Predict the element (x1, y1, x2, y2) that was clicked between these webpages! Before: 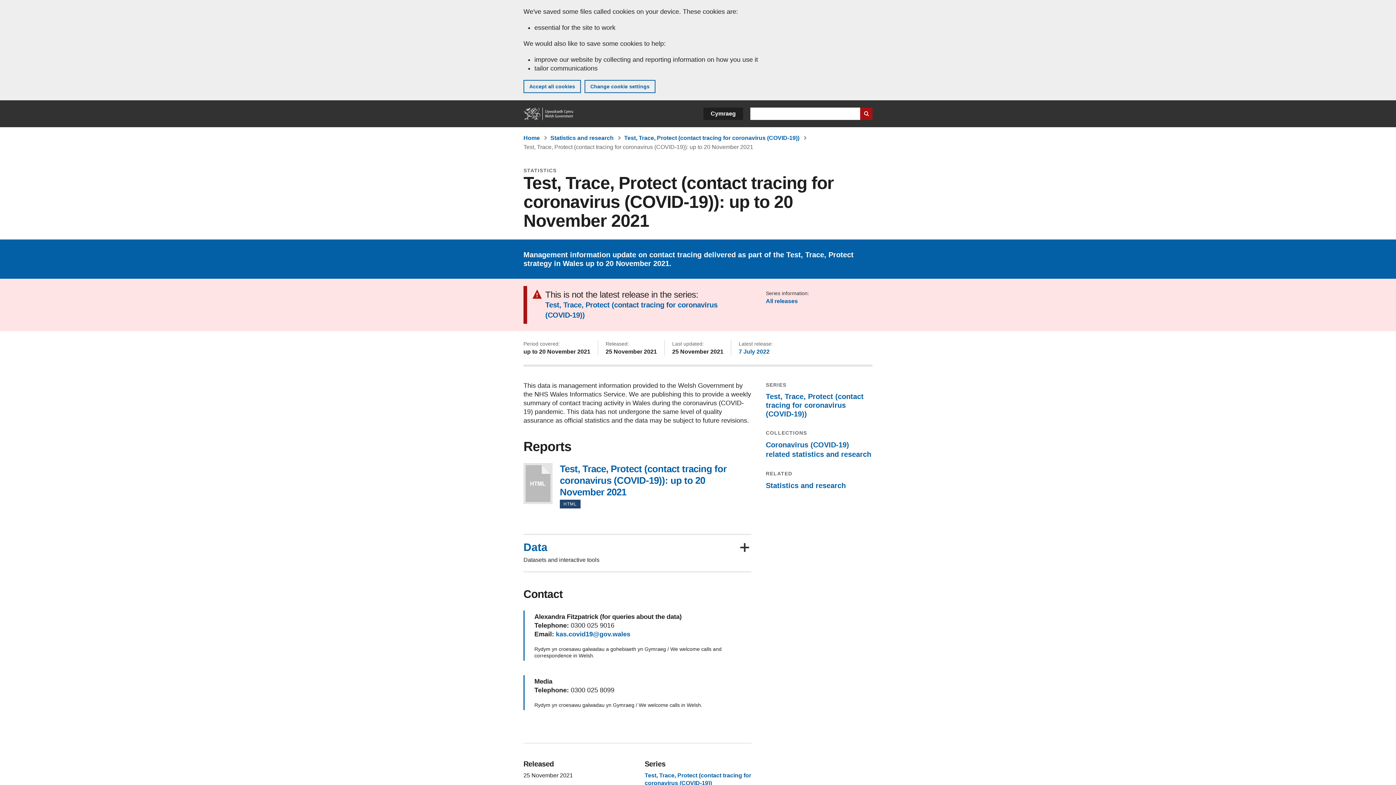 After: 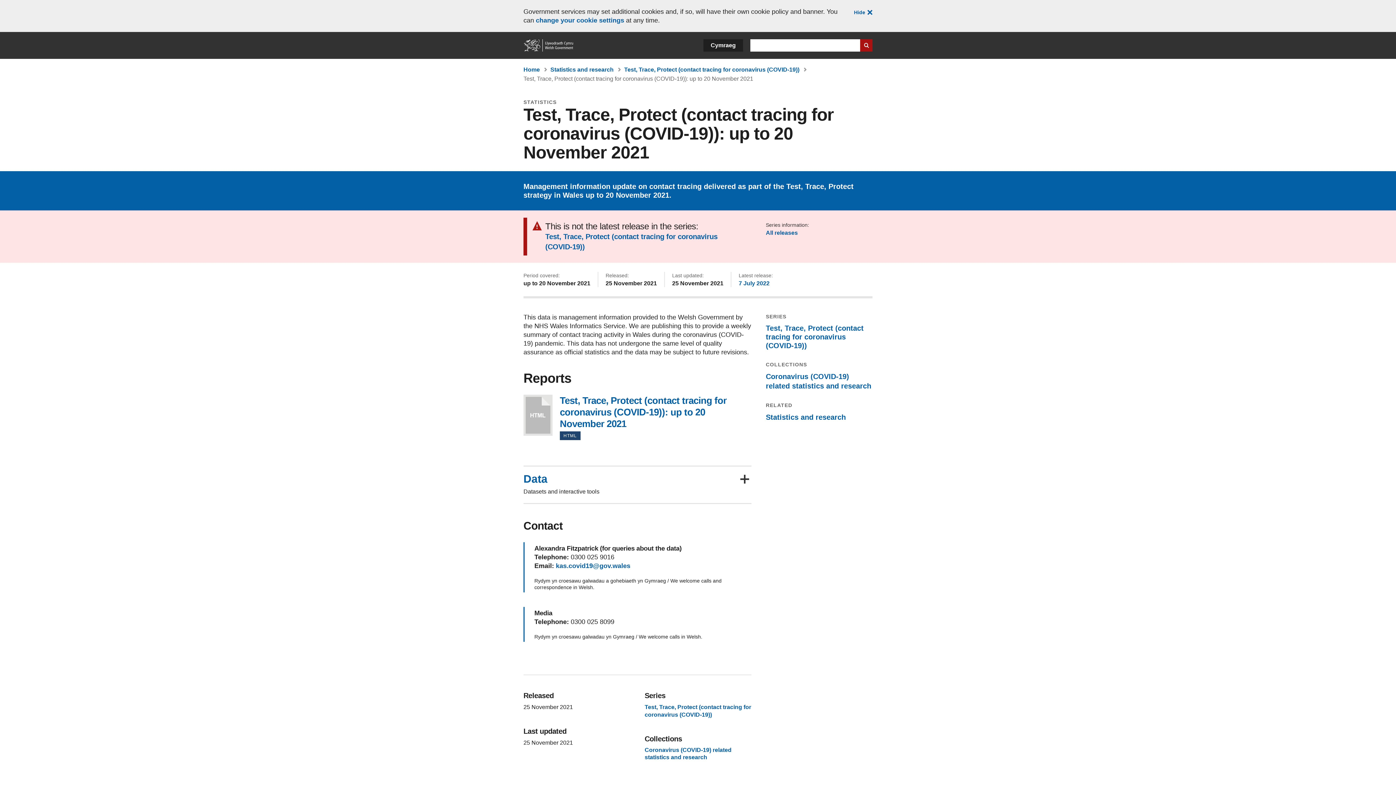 Action: label: Accept all cookies bbox: (523, 80, 581, 93)